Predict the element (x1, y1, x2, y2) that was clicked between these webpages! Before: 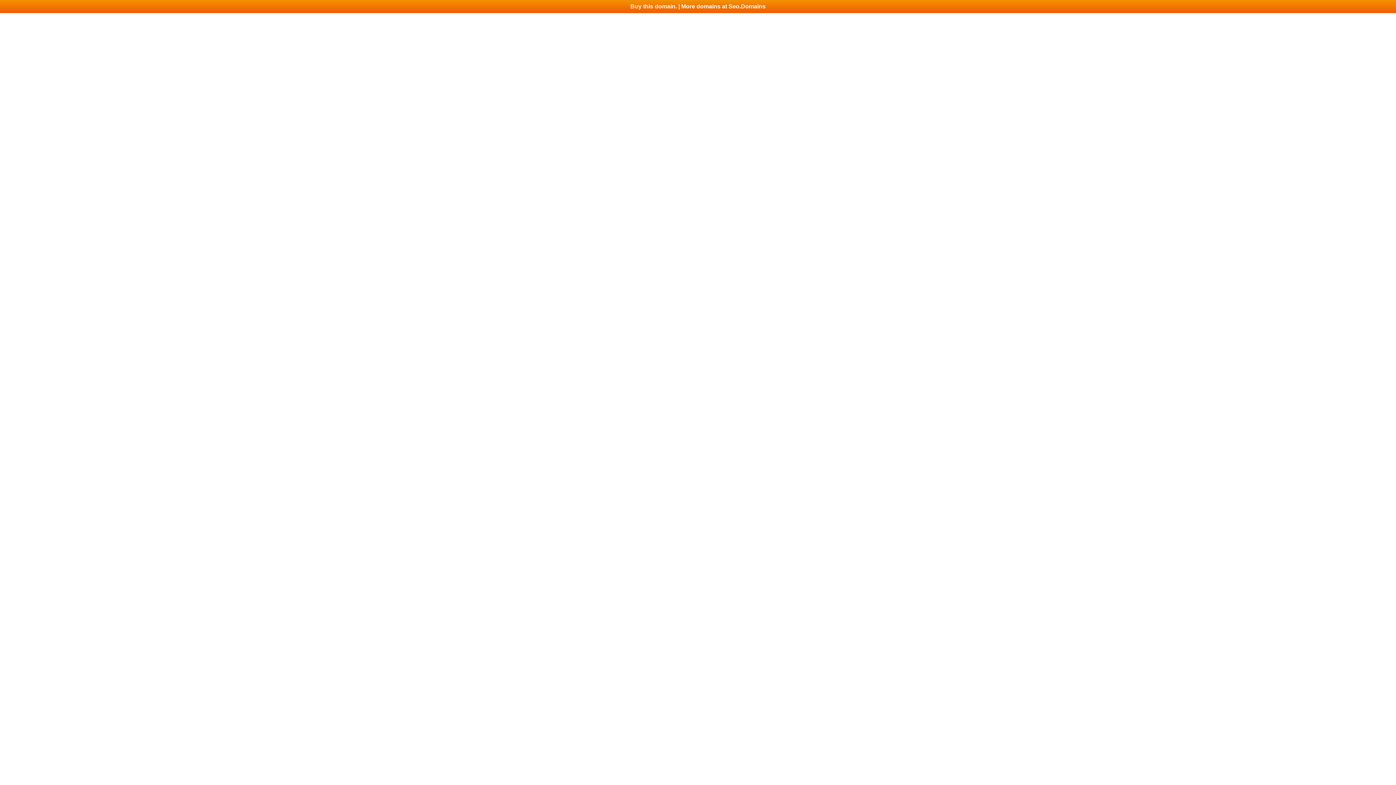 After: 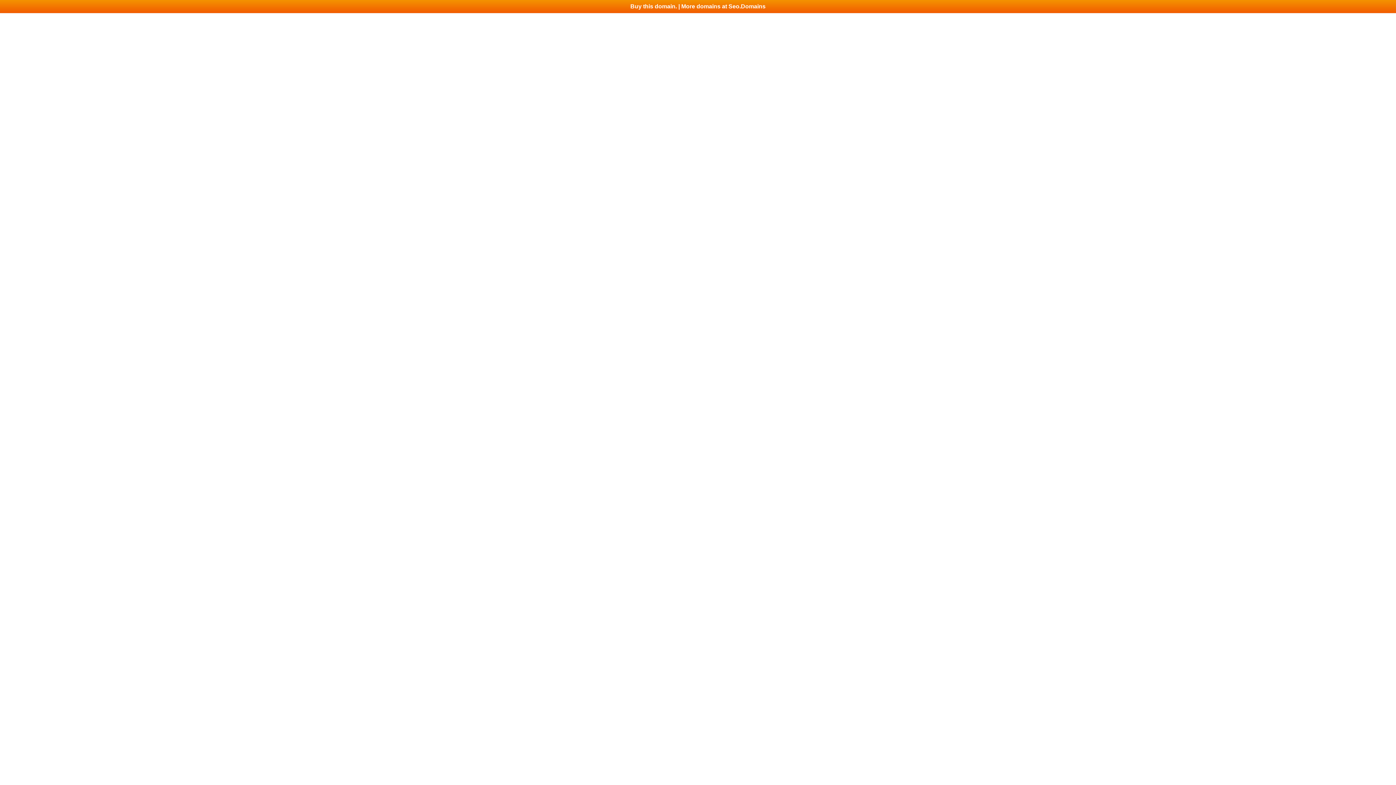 Action: bbox: (0, 0, 1396, 13) label: Buy this domain. | More domains at Seo.Domains